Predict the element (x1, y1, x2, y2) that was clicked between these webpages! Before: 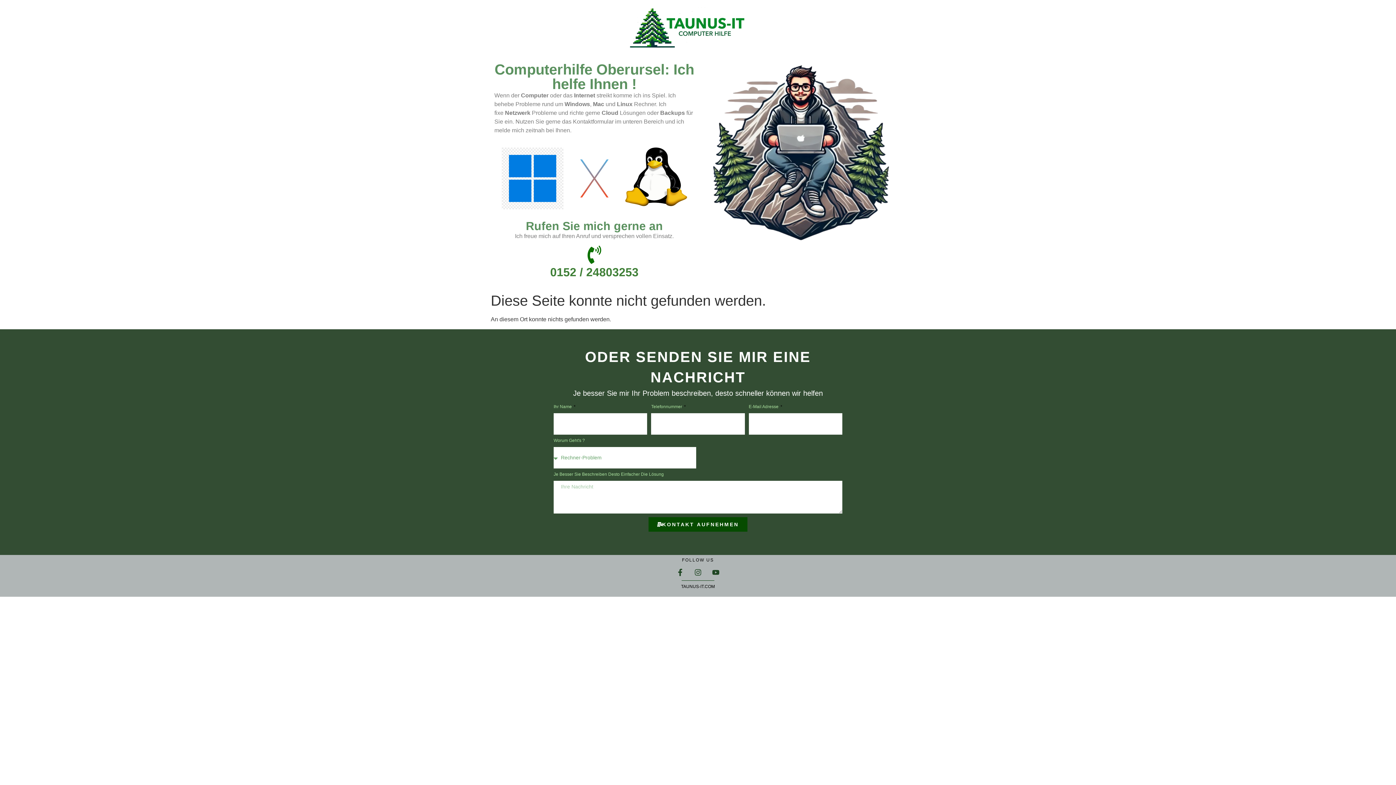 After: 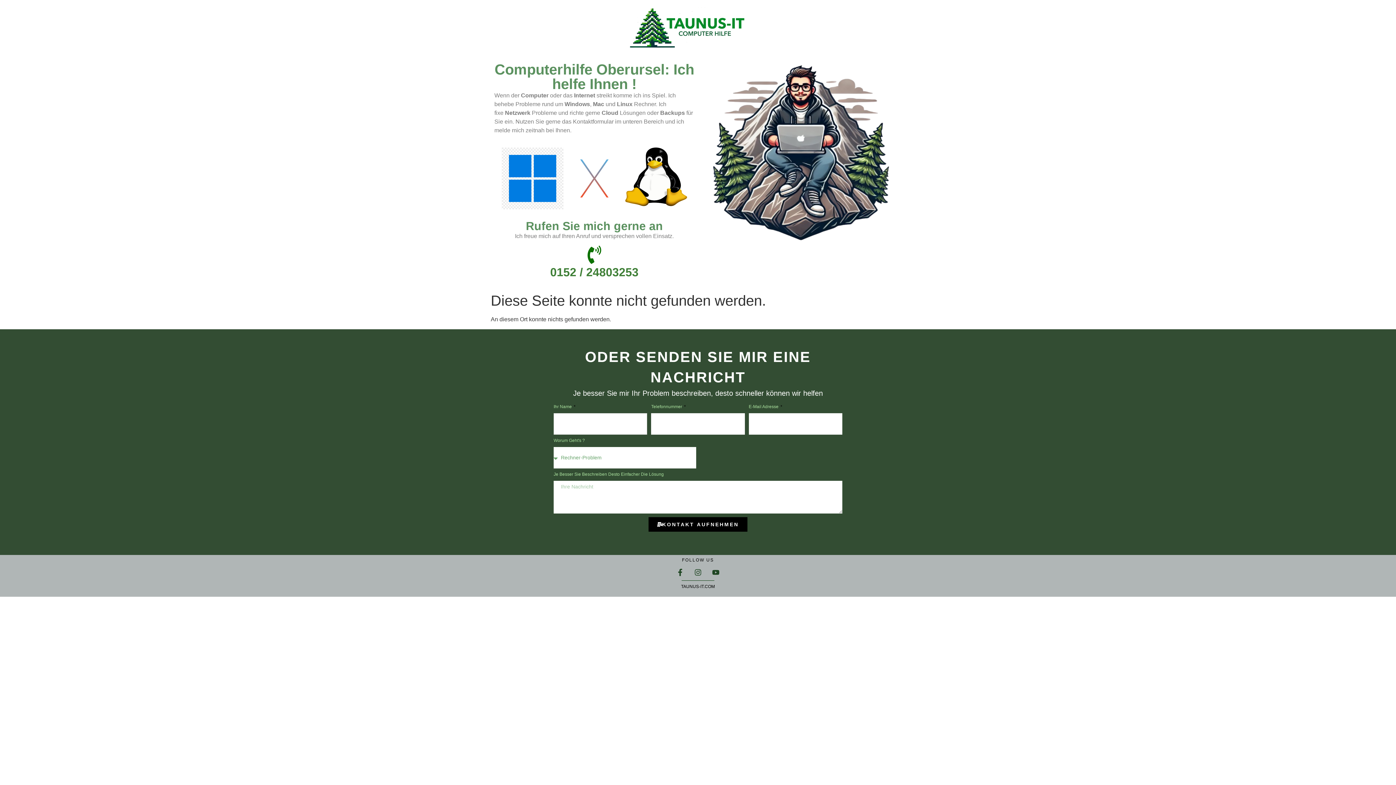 Action: label: KONTAKT AUFNEHMEN bbox: (648, 517, 747, 531)